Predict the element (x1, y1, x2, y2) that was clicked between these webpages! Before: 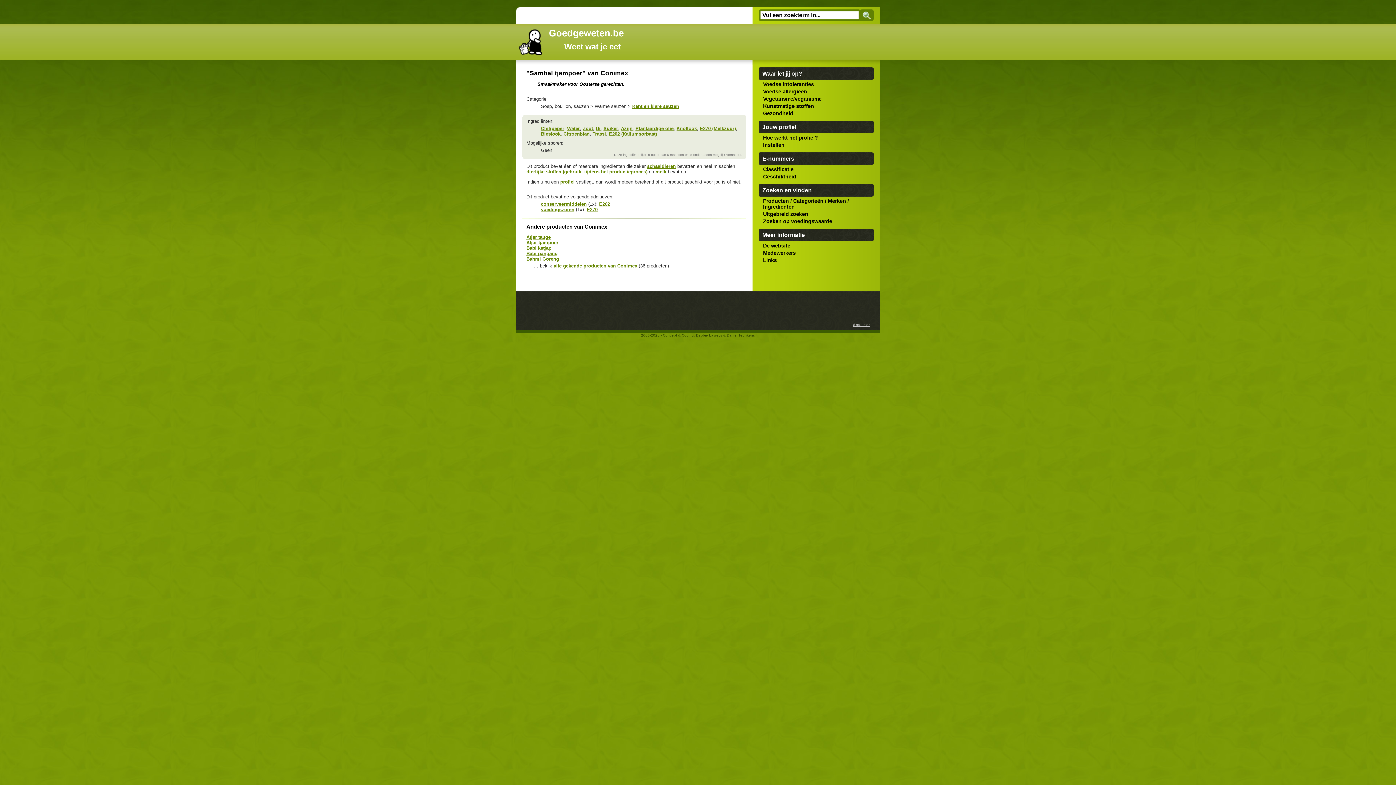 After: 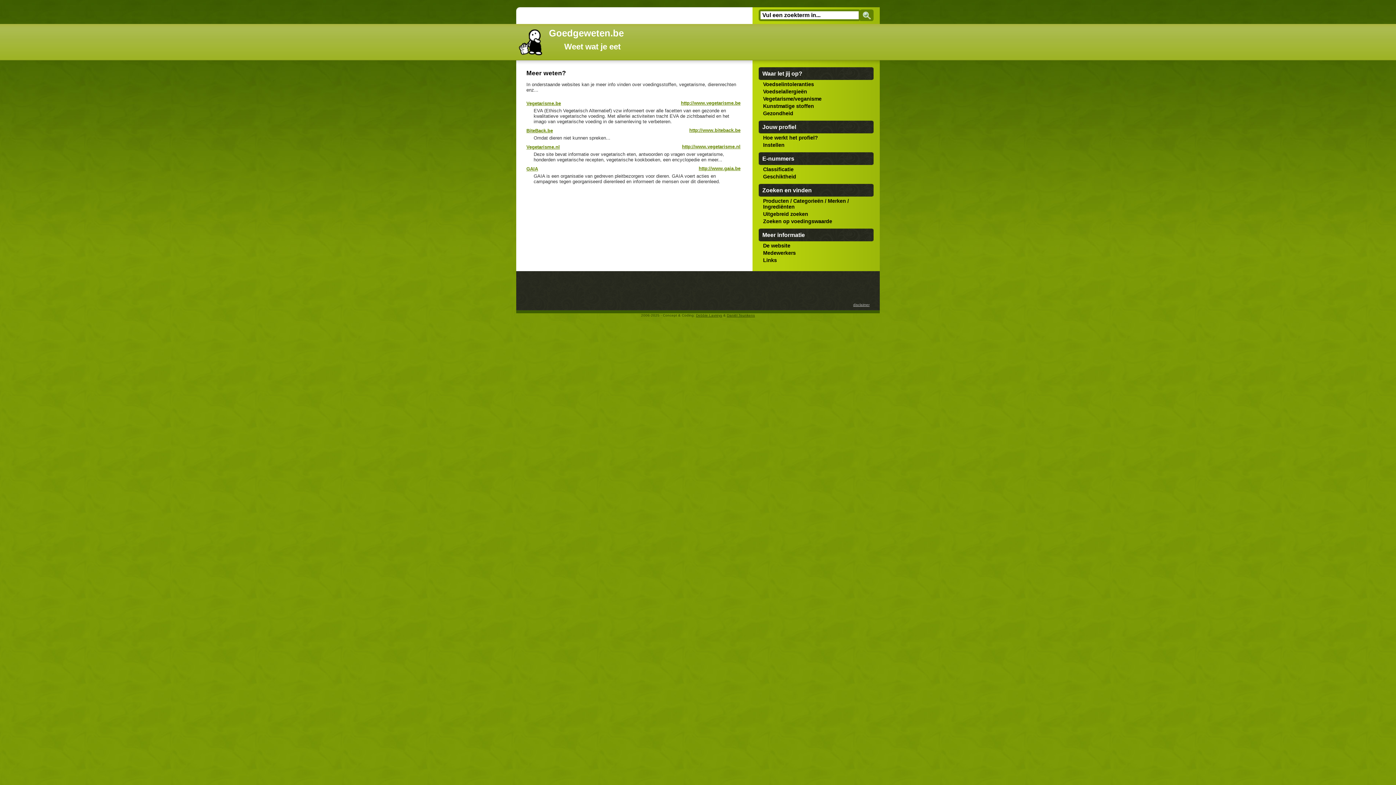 Action: bbox: (763, 257, 777, 263) label: Links